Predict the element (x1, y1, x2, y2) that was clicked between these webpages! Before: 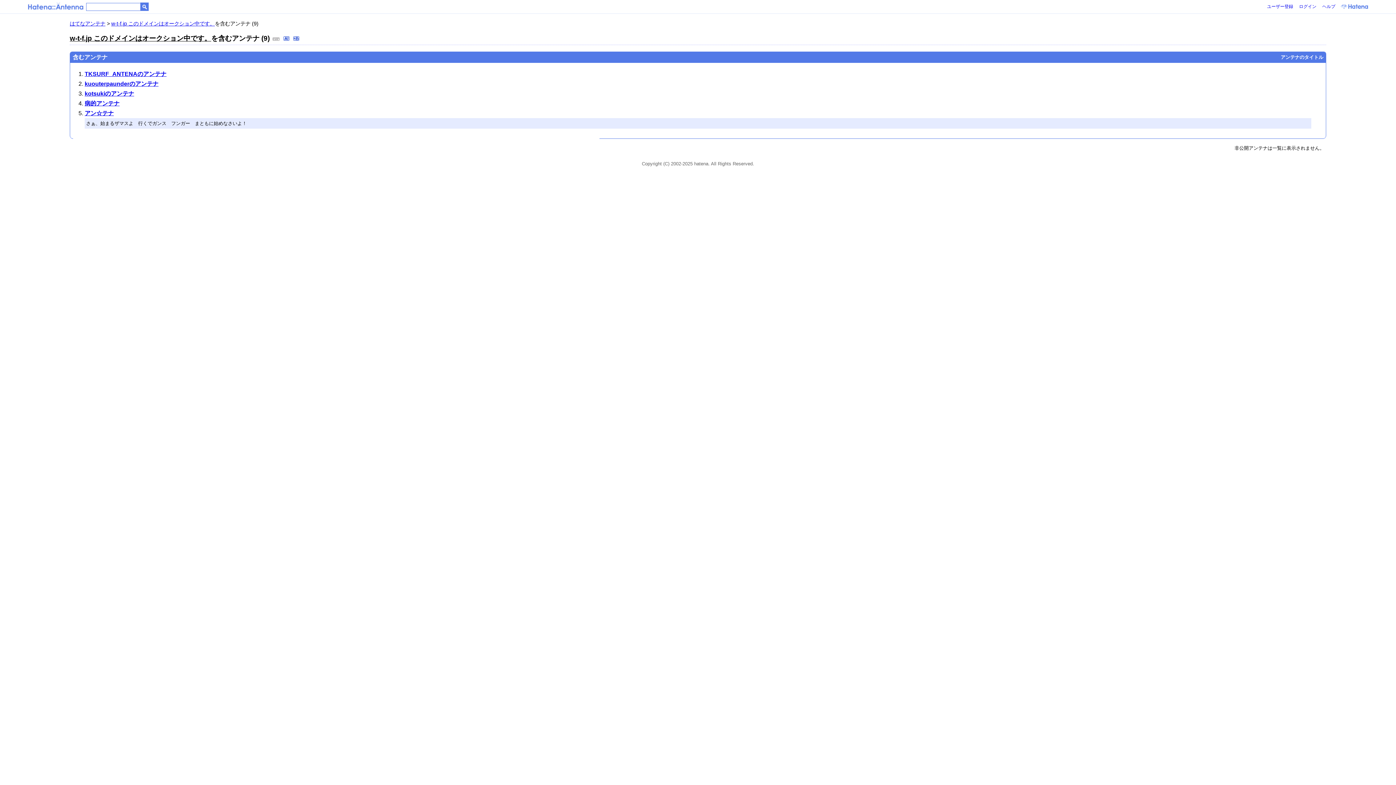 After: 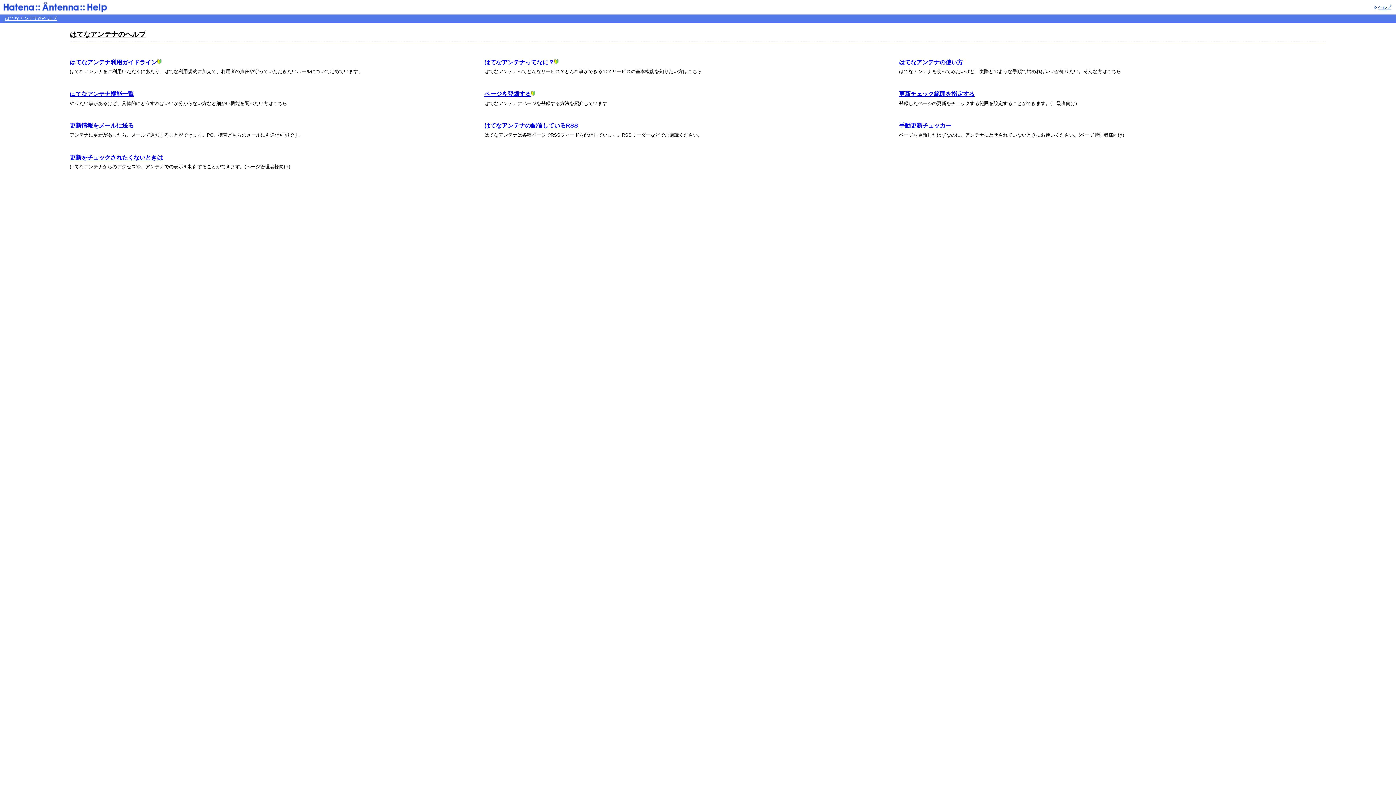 Action: bbox: (1322, 4, 1335, 9) label: ヘルプ